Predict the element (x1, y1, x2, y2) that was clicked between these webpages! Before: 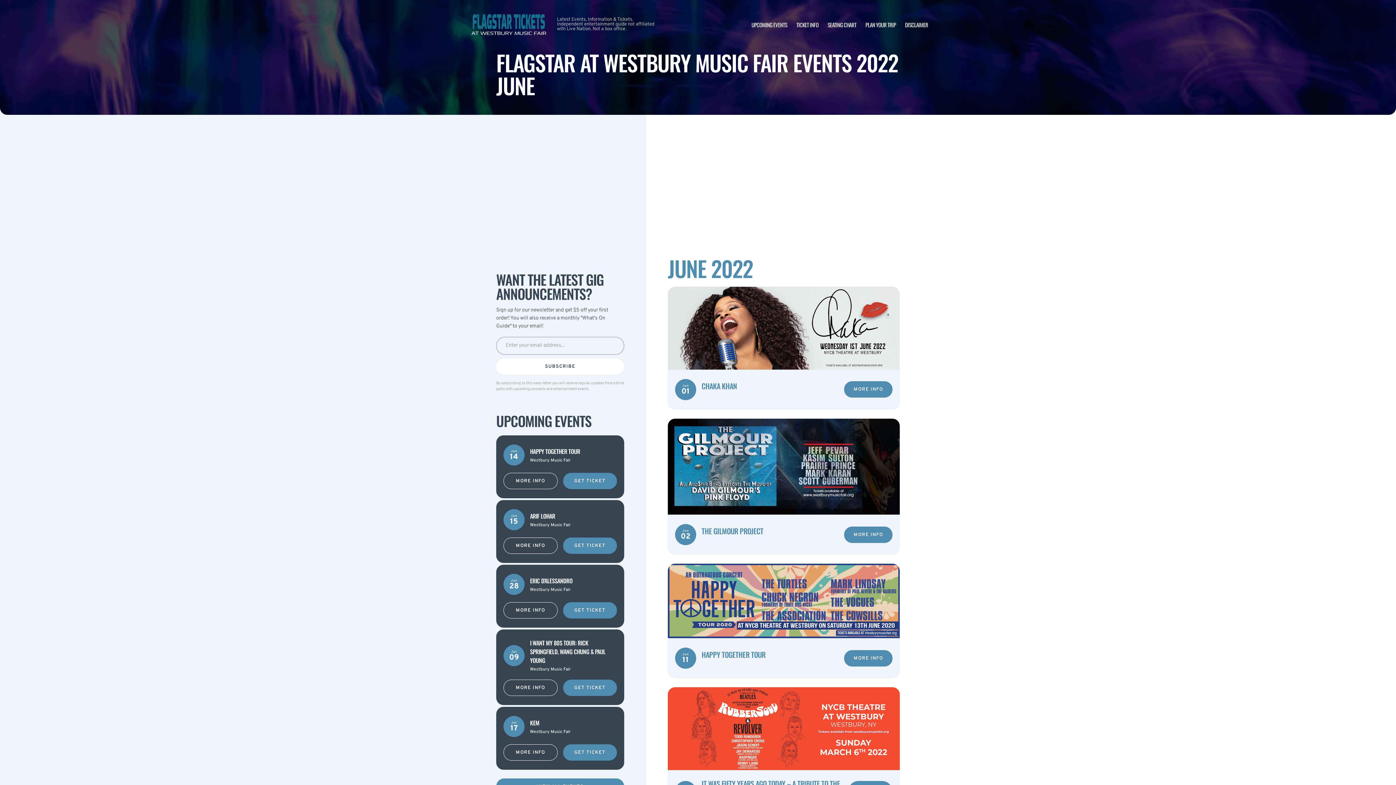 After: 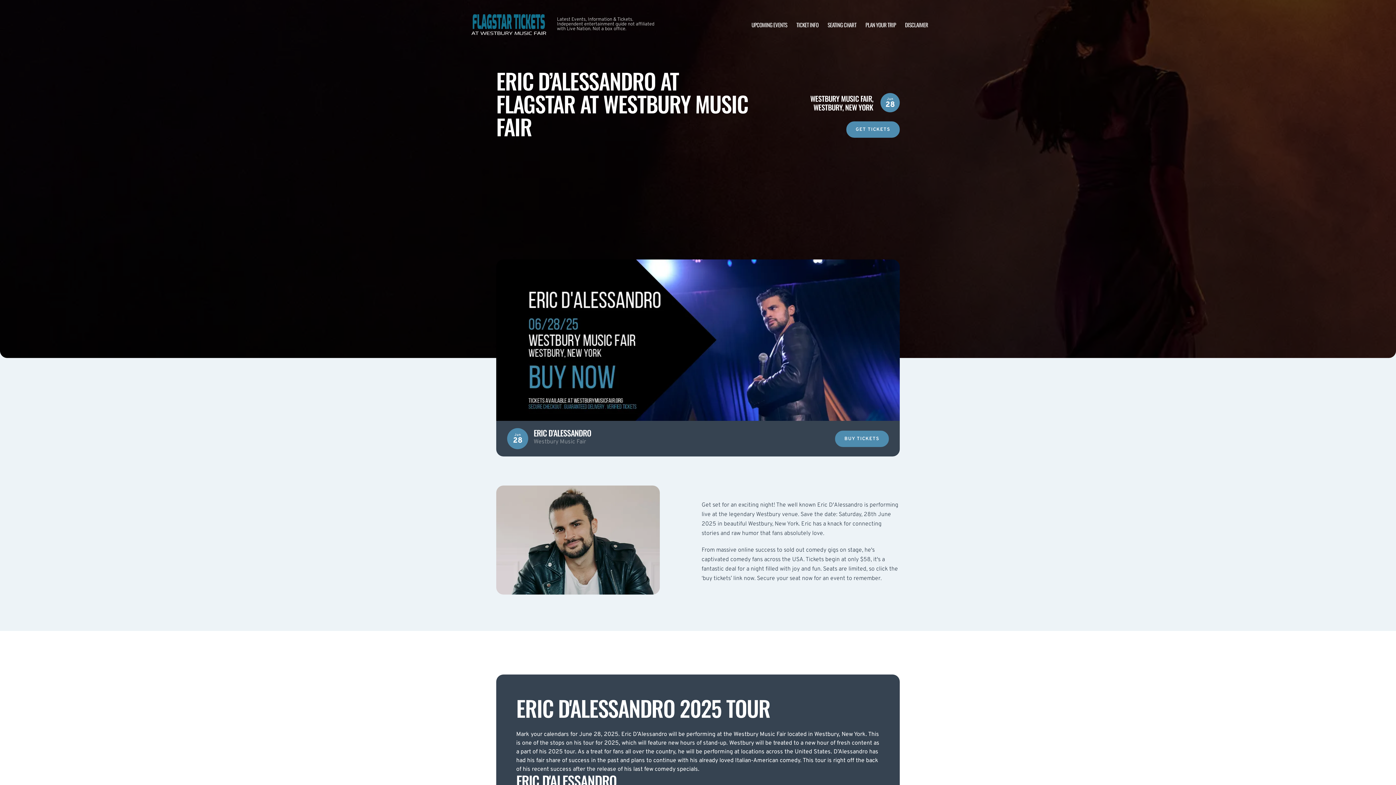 Action: label: MORE INFO bbox: (503, 602, 557, 618)